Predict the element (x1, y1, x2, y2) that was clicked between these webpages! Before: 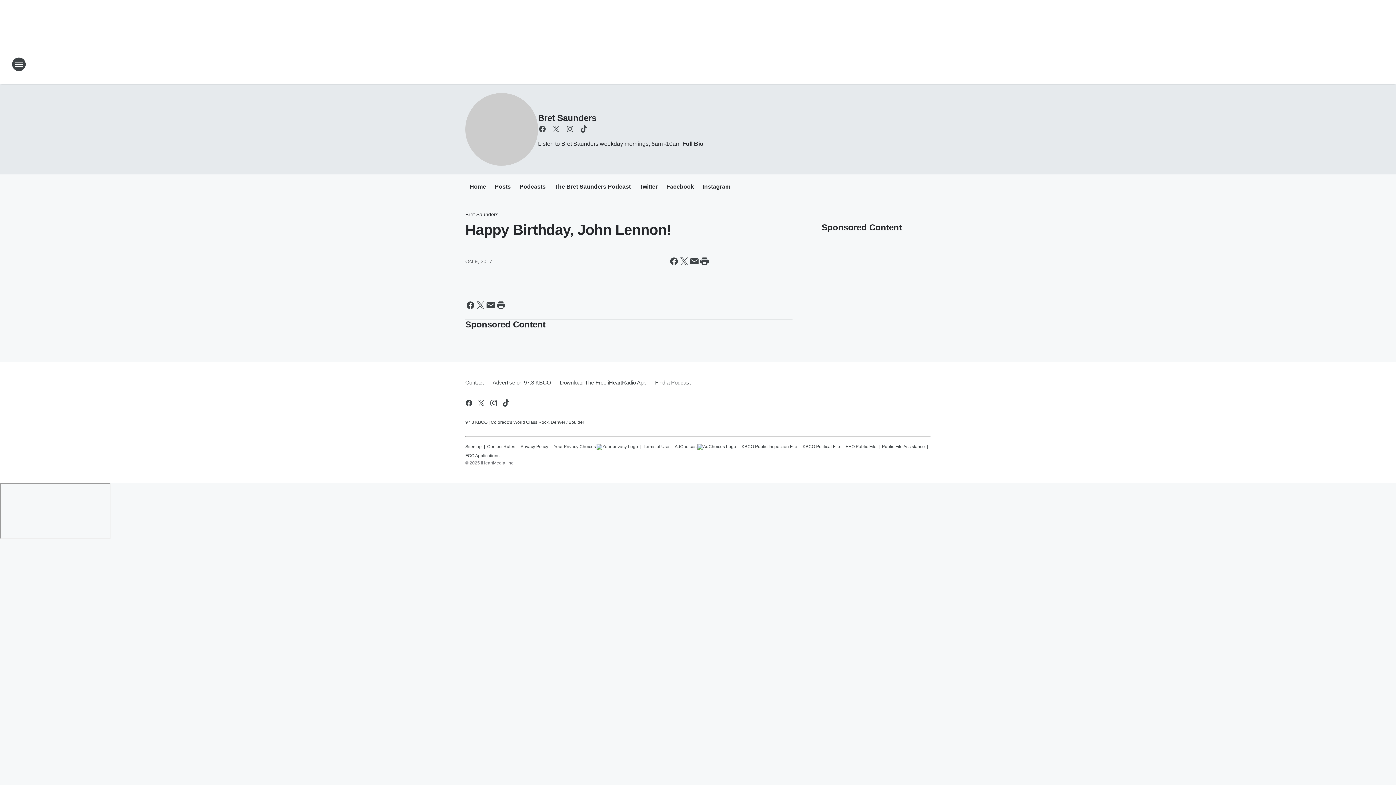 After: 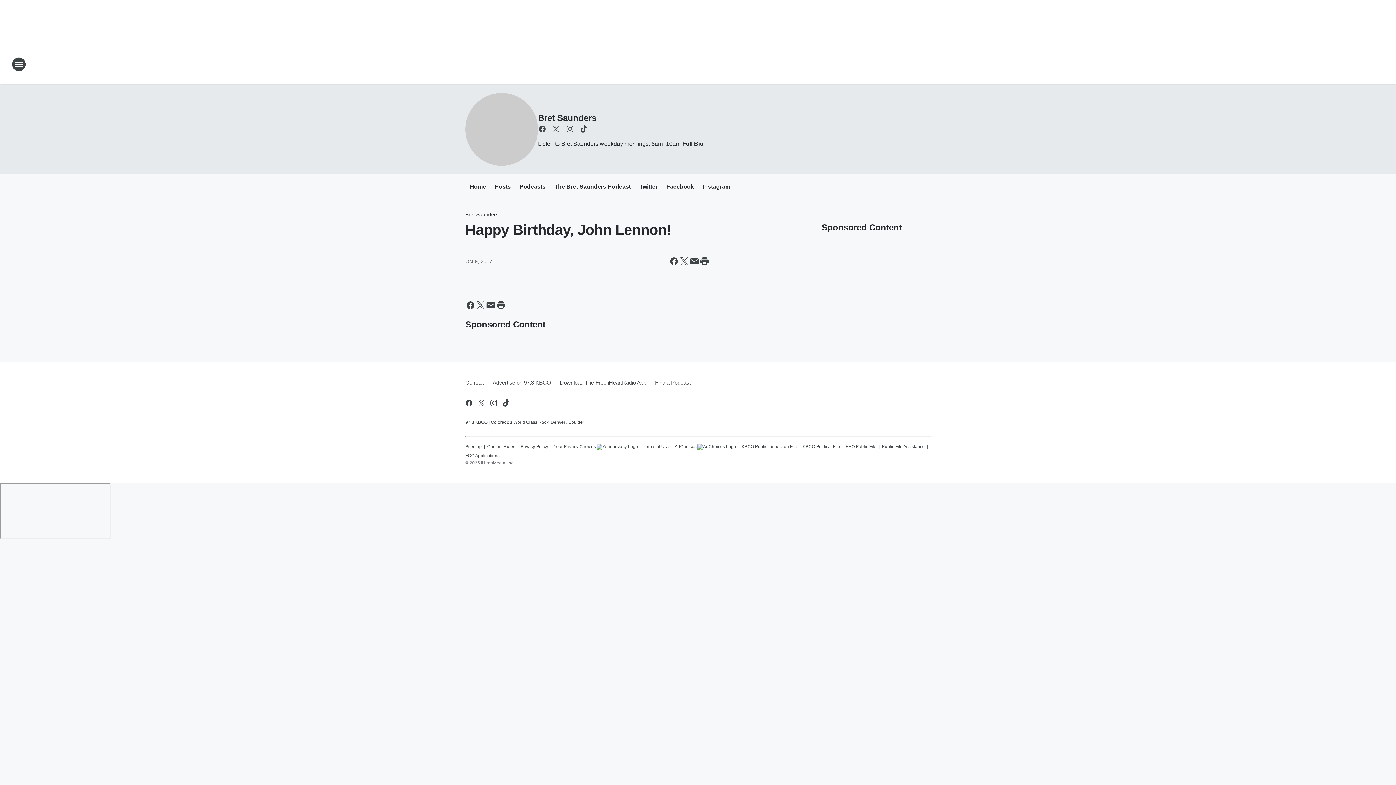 Action: bbox: (555, 373, 650, 392) label: Download The Free iHeartRadio App